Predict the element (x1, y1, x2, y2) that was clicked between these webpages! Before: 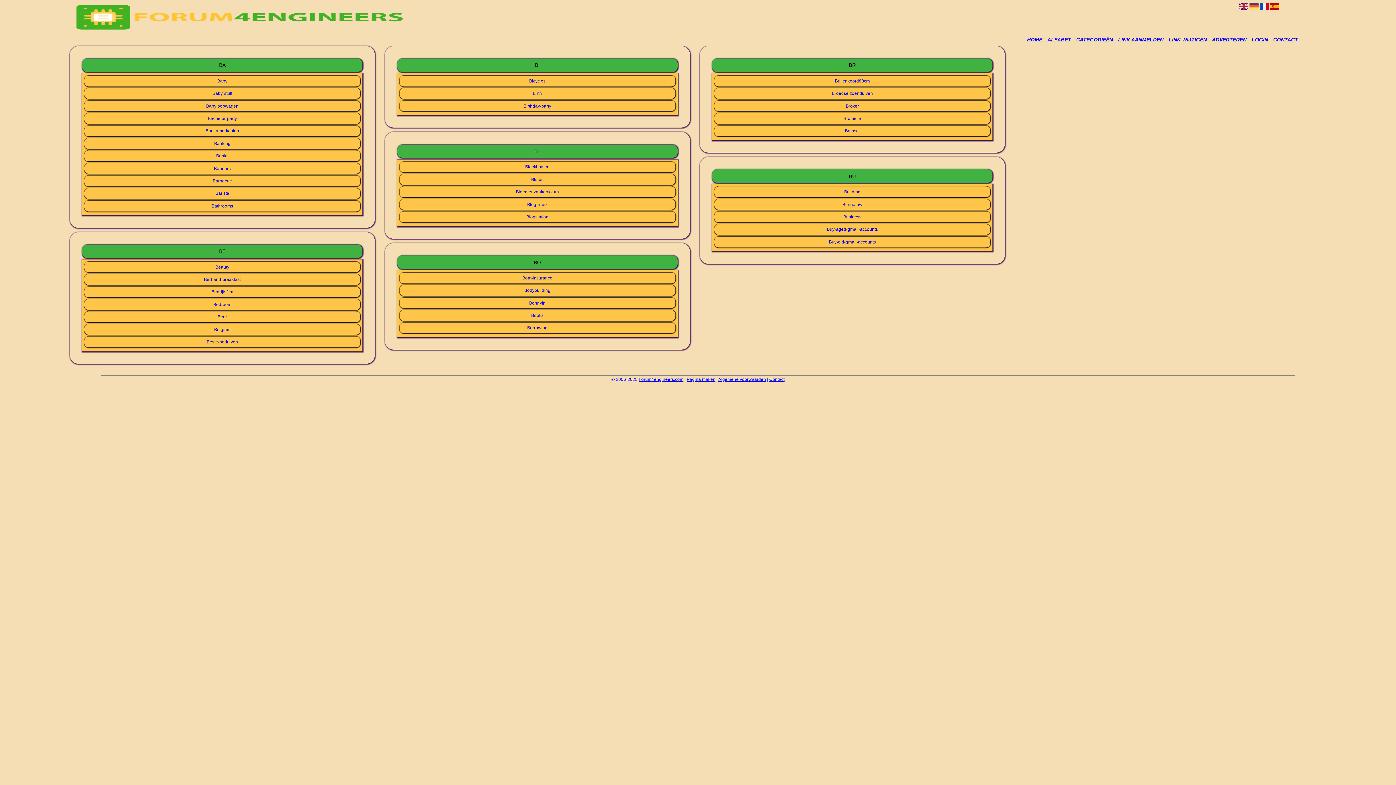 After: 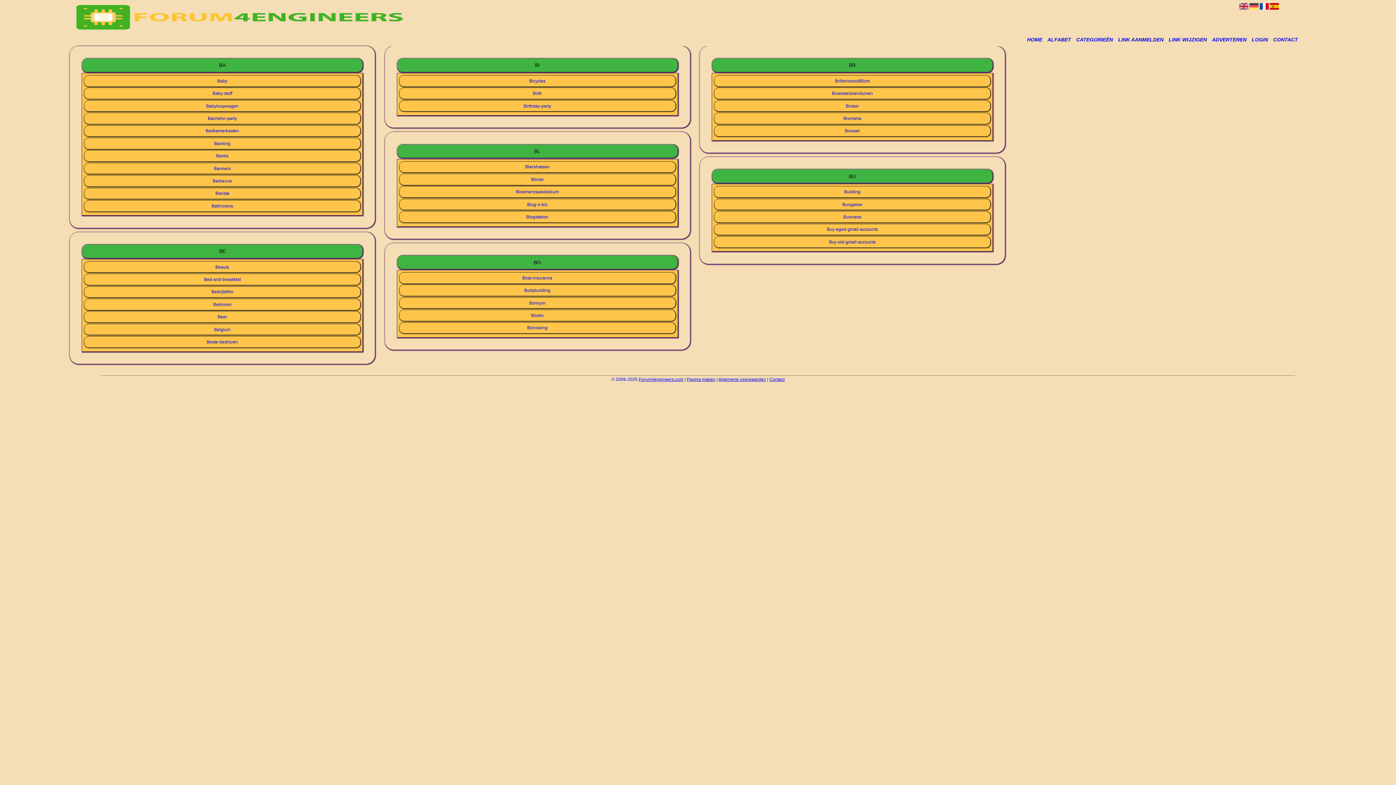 Action: label: Bed-and-breakfast bbox: (99, 275, 345, 283)